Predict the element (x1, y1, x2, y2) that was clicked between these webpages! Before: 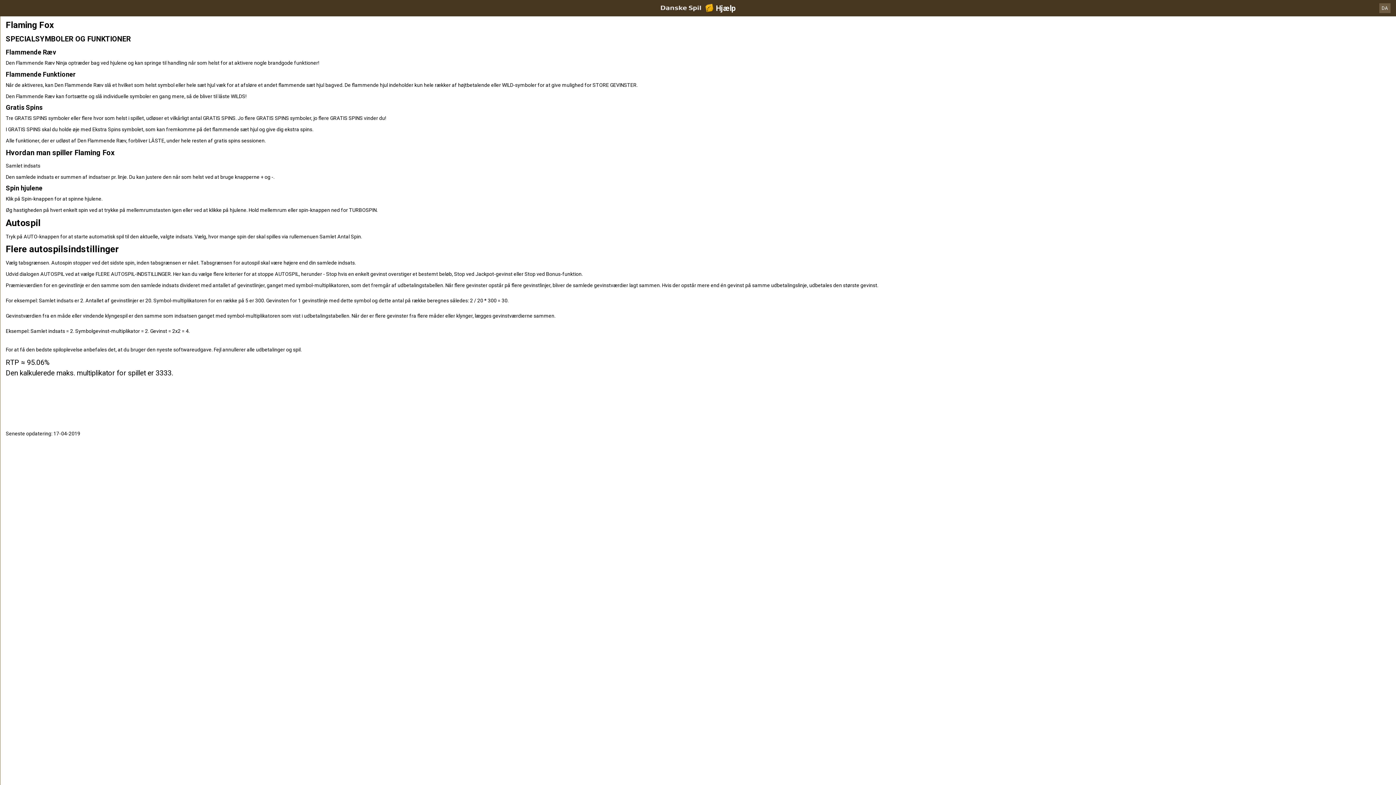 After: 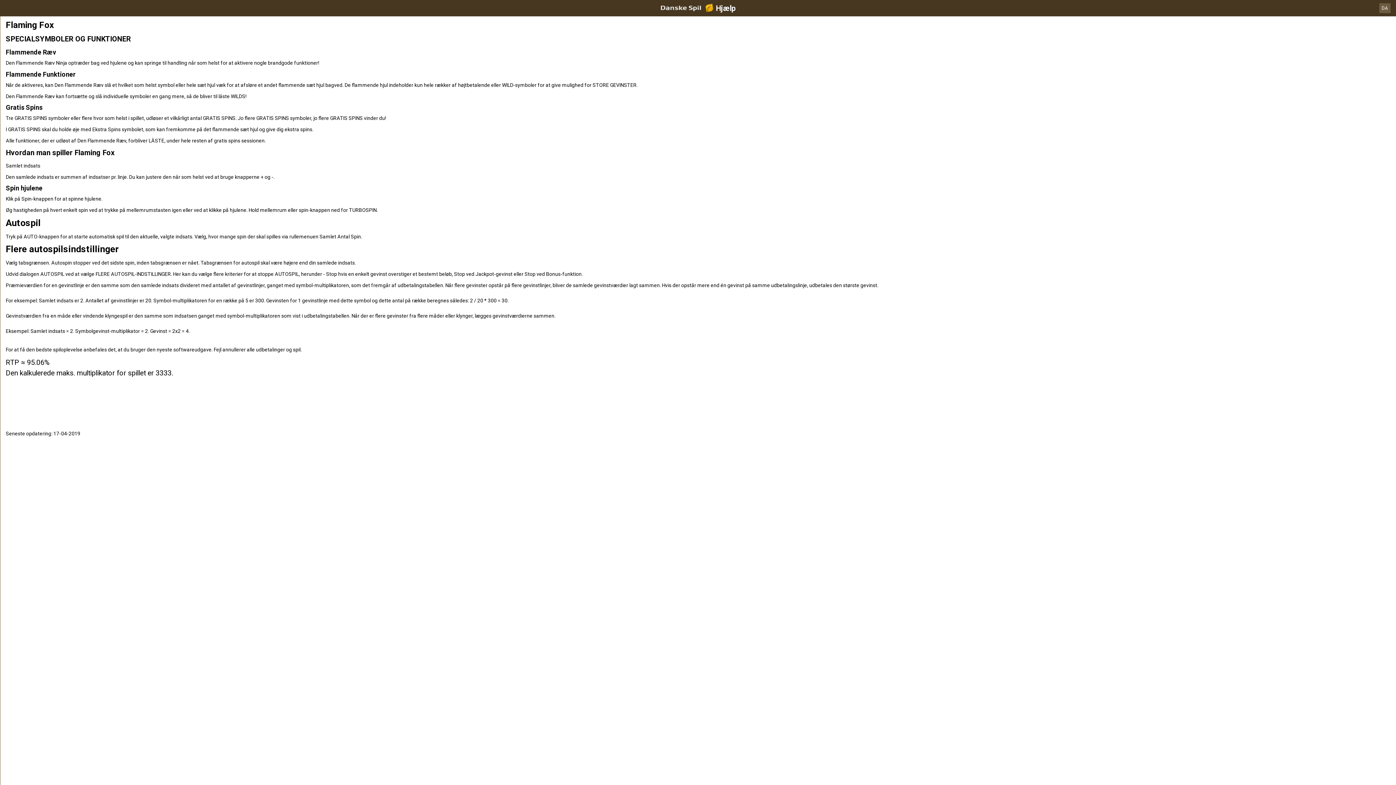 Action: label: Hjælp bbox: (0, 0, 1396, 16)